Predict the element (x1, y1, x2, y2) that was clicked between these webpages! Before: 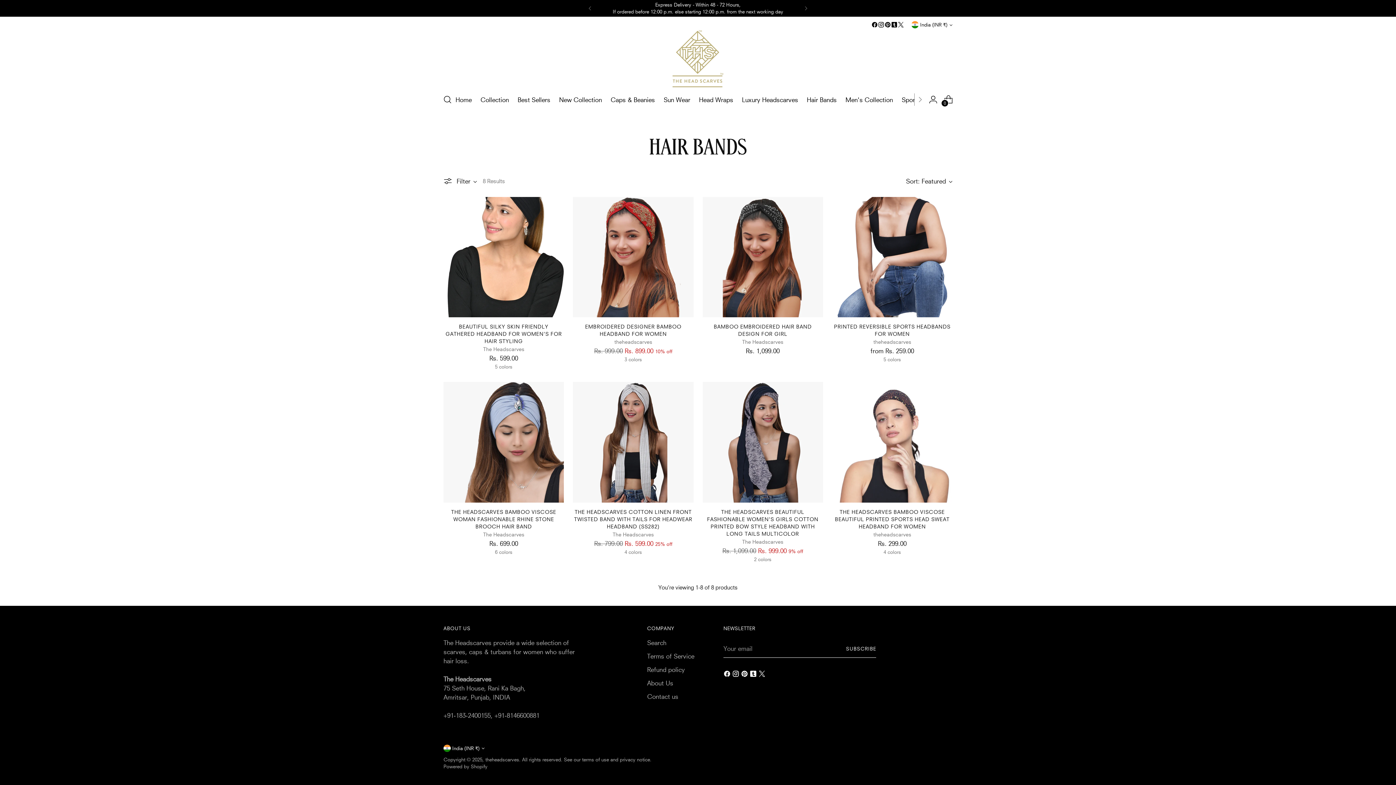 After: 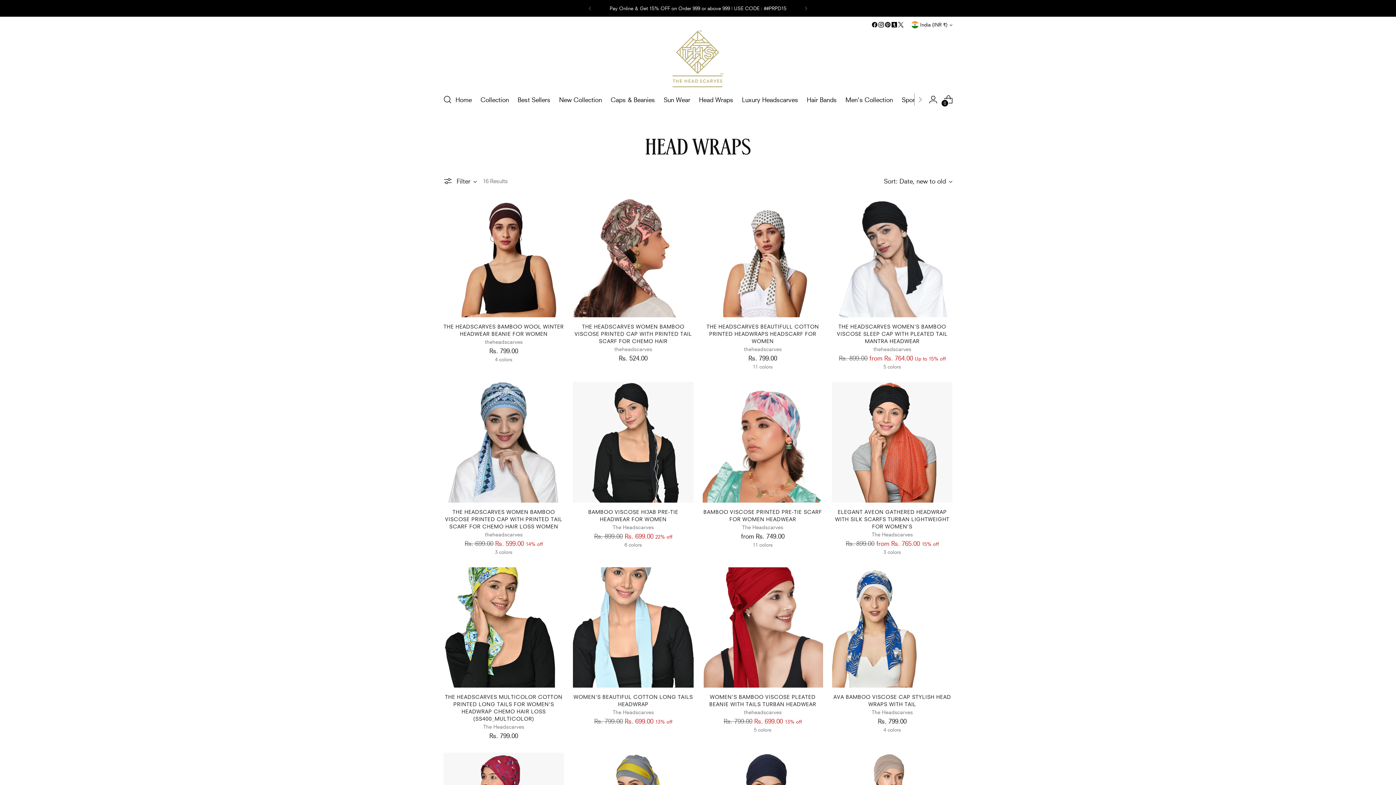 Action: label: Head Wraps bbox: (699, 91, 733, 107)